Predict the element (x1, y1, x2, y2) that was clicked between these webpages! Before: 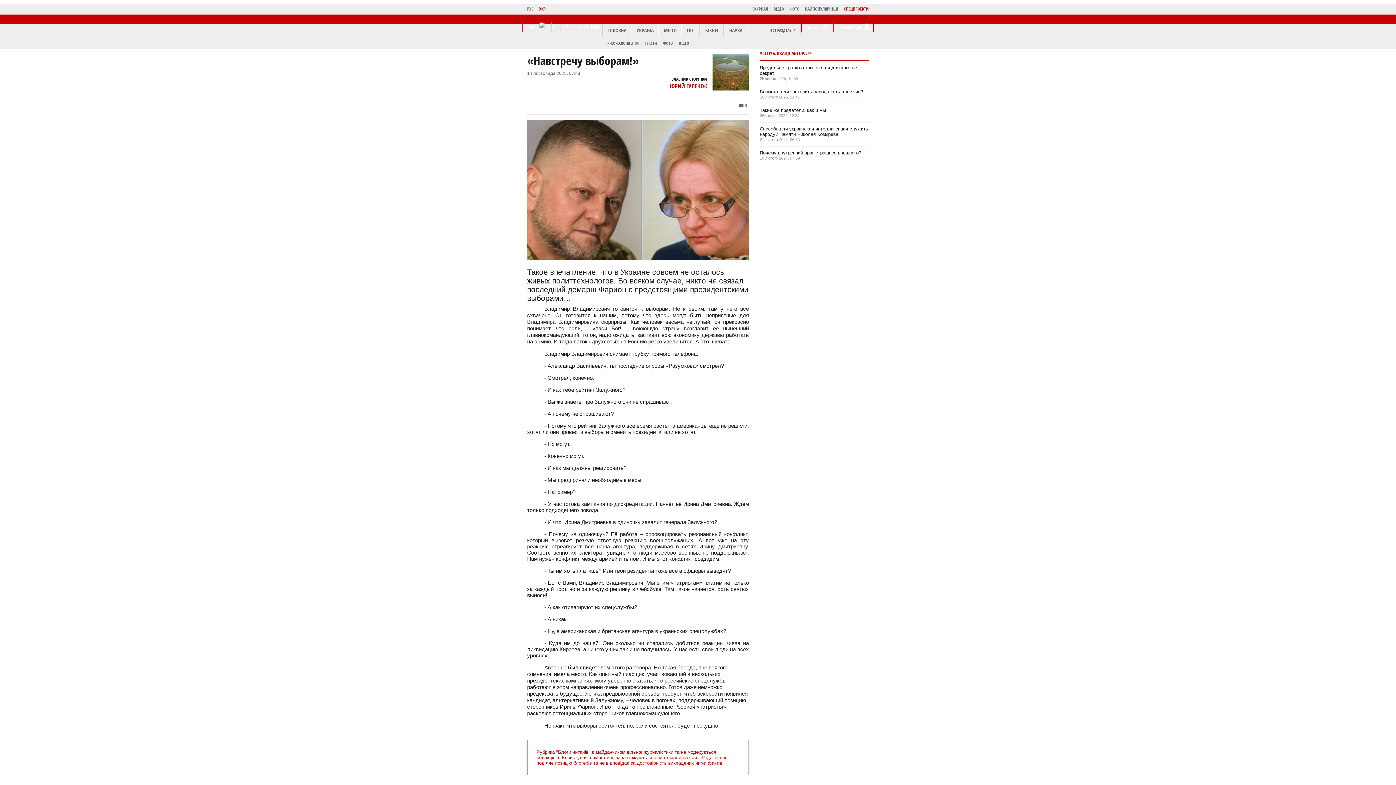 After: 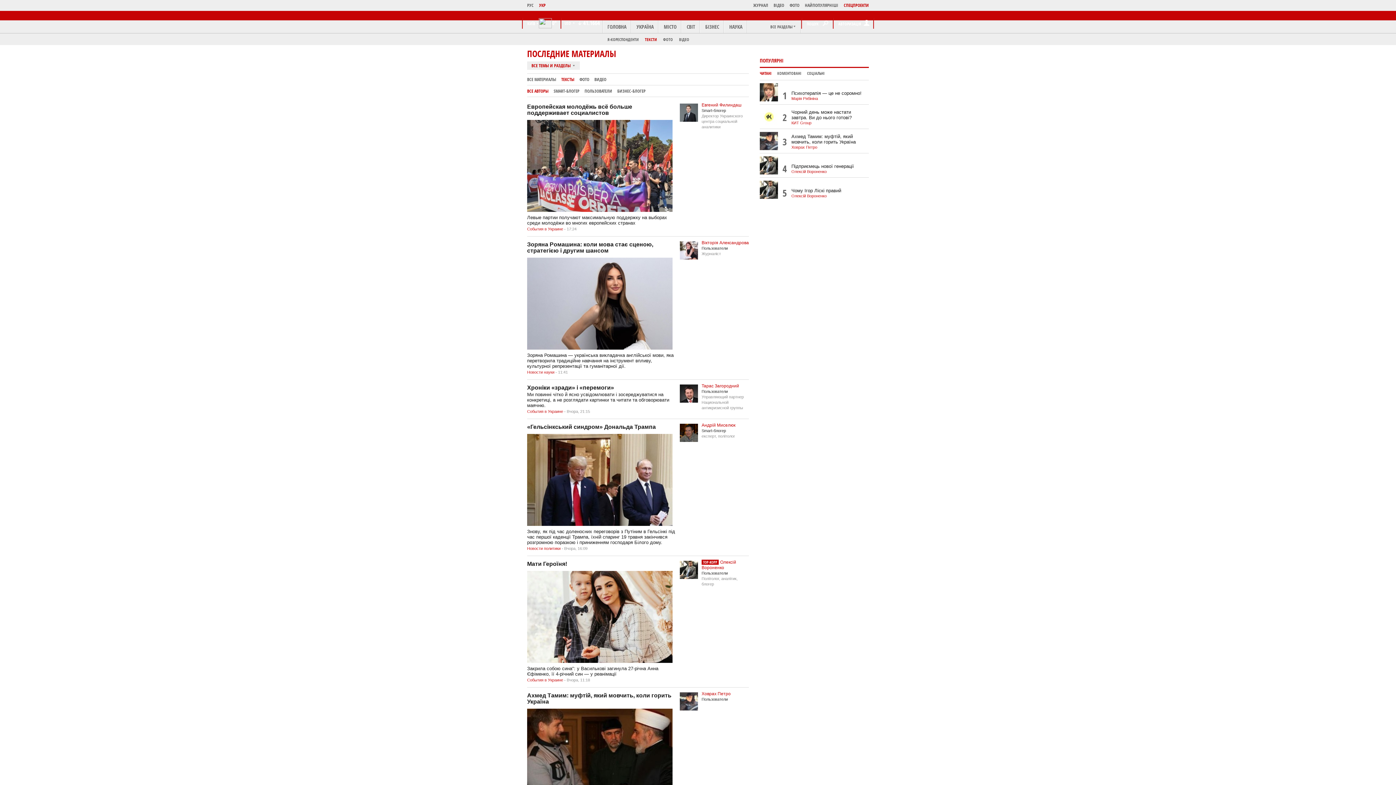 Action: bbox: (645, 40, 657, 45) label: ТЕКСТИ